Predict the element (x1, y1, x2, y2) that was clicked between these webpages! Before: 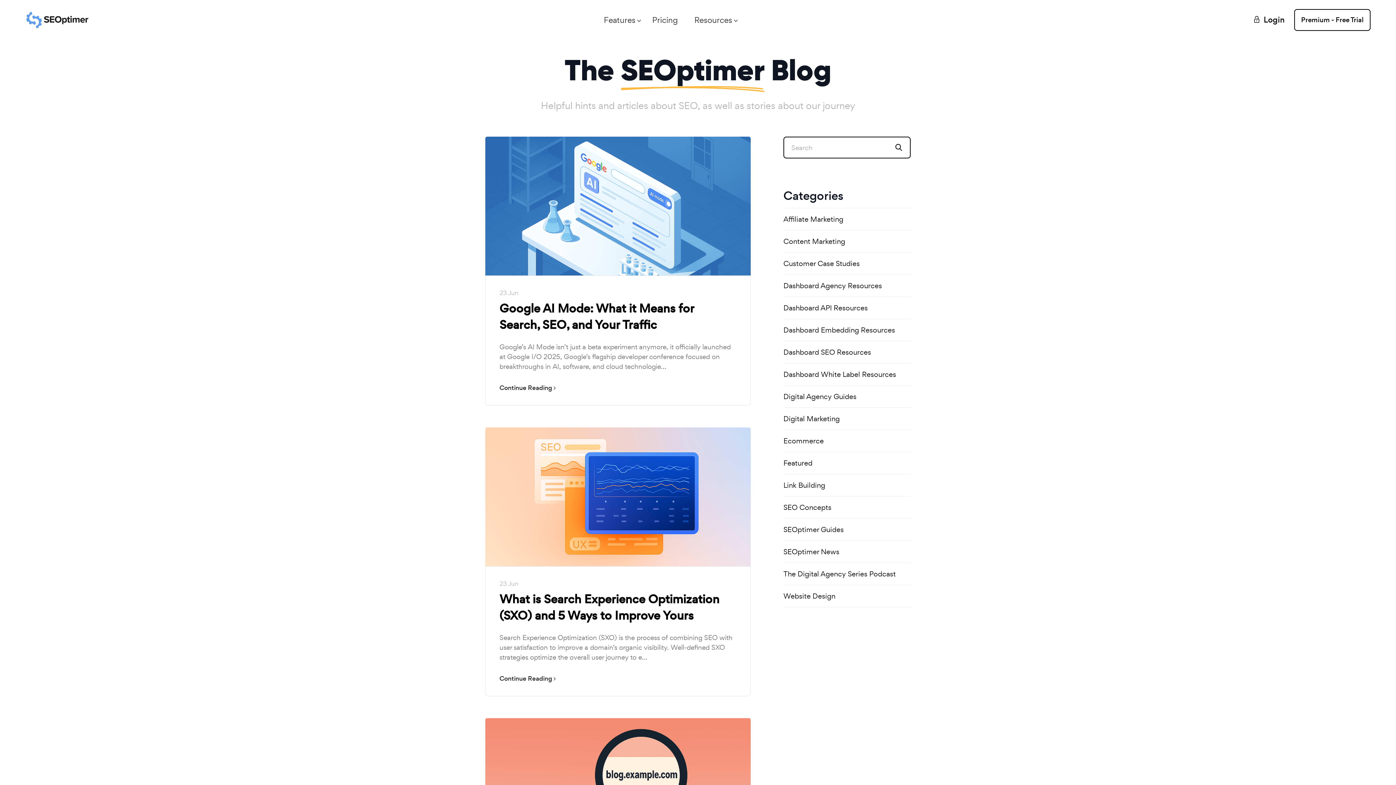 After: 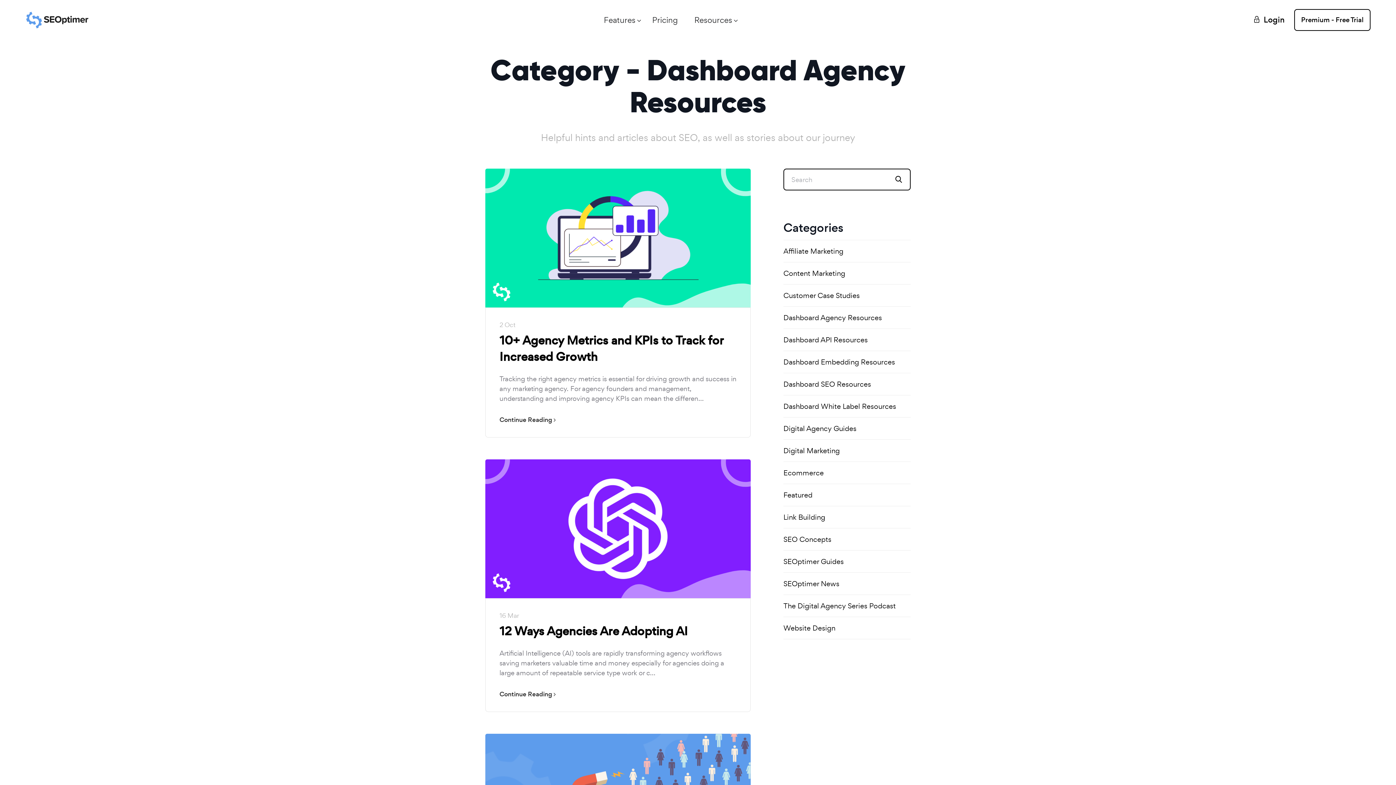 Action: bbox: (783, 274, 910, 297) label: Dashboard Agency Resources